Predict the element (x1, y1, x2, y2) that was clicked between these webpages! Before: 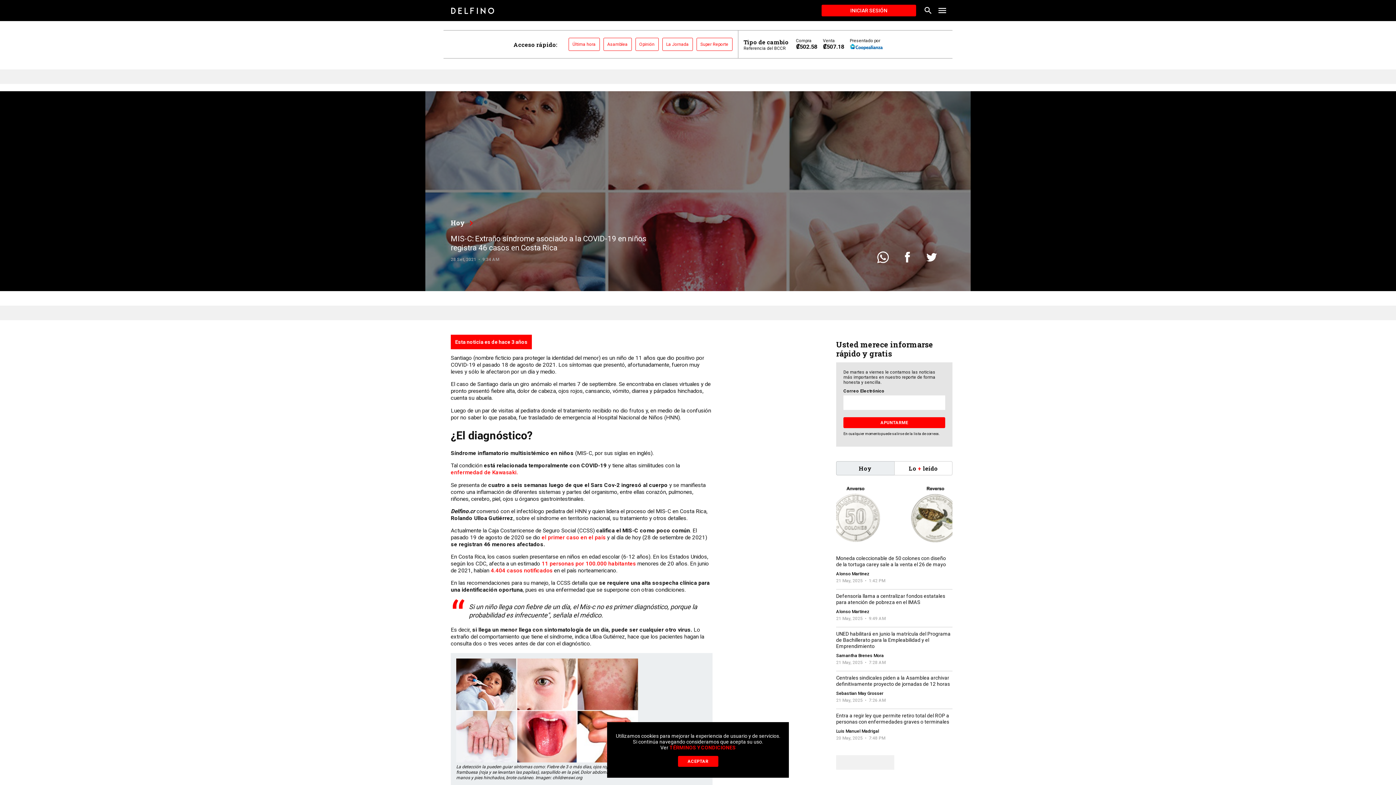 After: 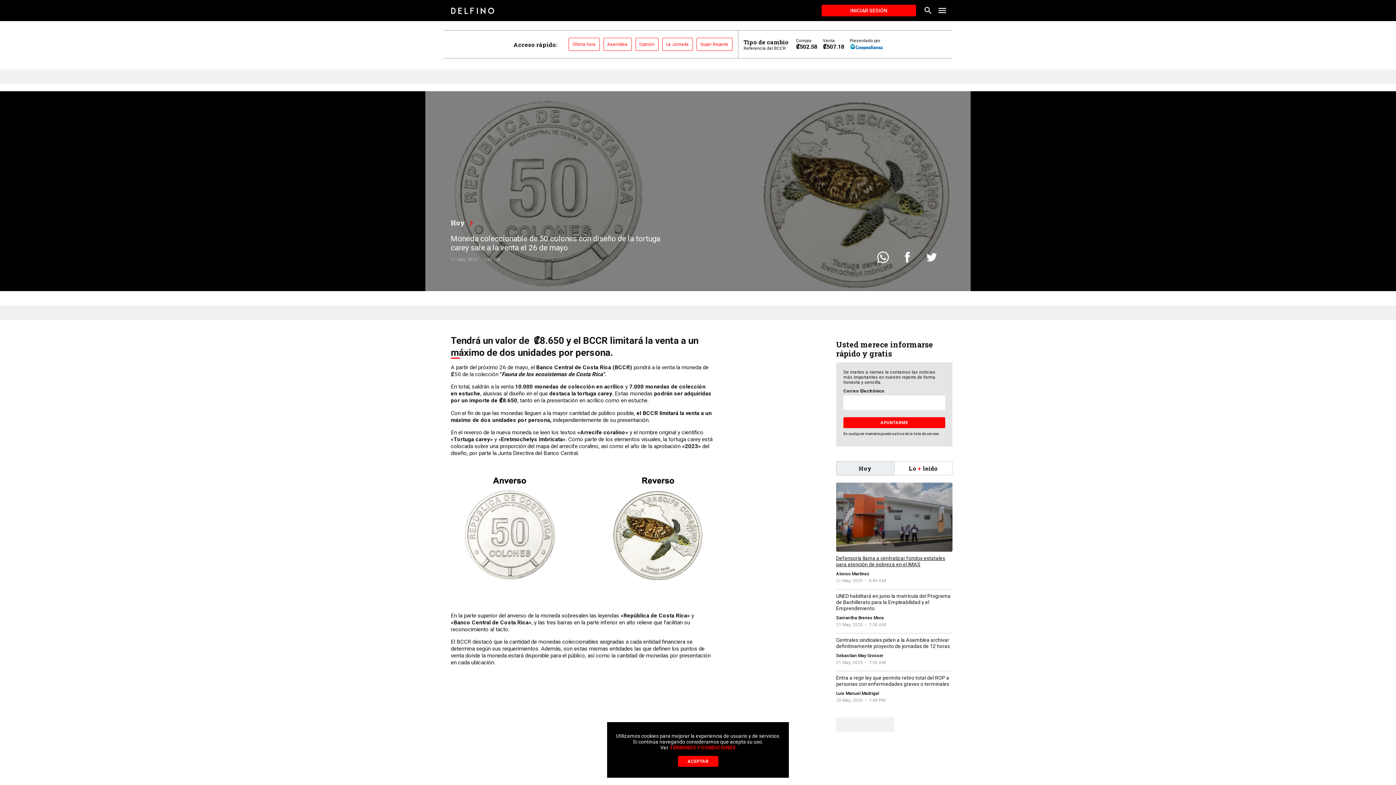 Action: bbox: (836, 555, 952, 571) label: Moneda coleccionable de 50 colones con diseño de la tortuga carey sale a la venta el 26 de mayo